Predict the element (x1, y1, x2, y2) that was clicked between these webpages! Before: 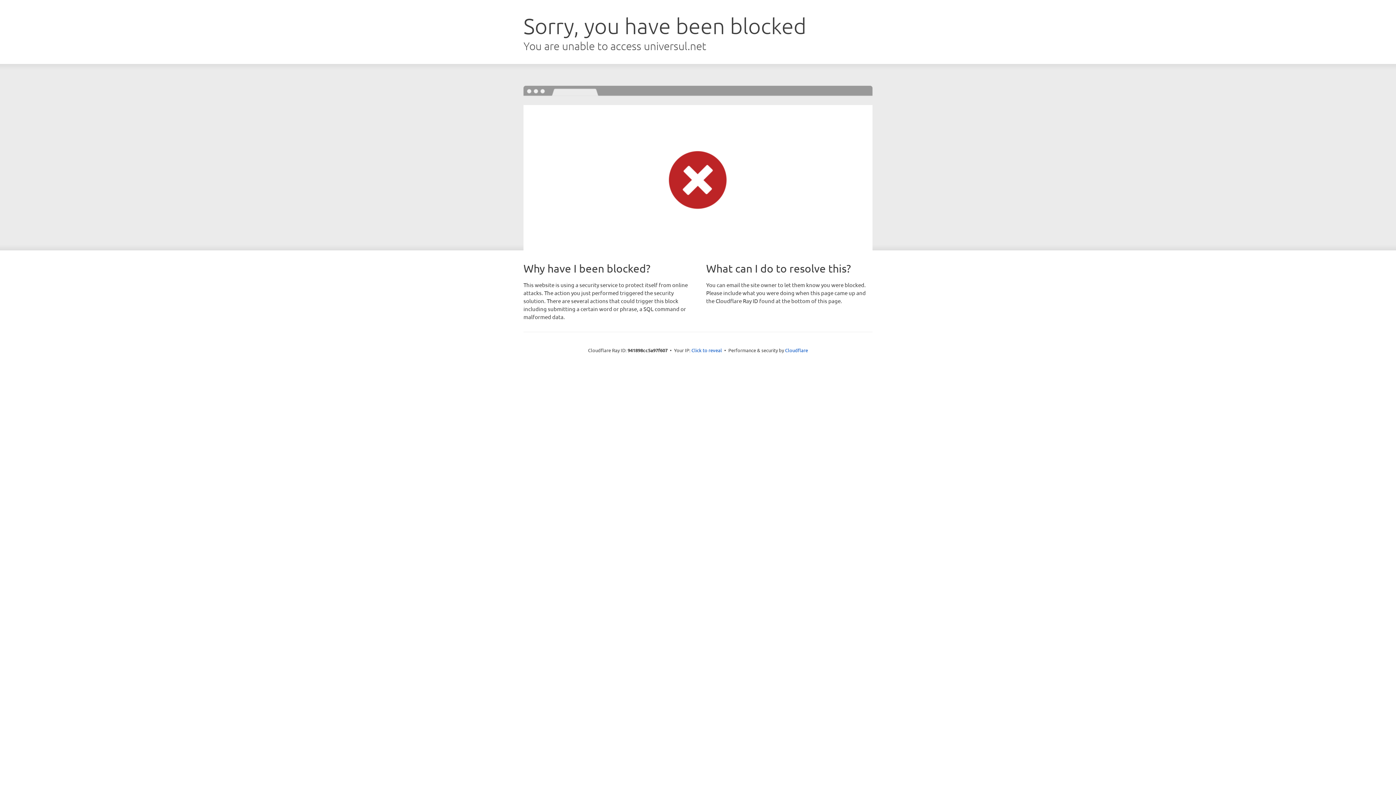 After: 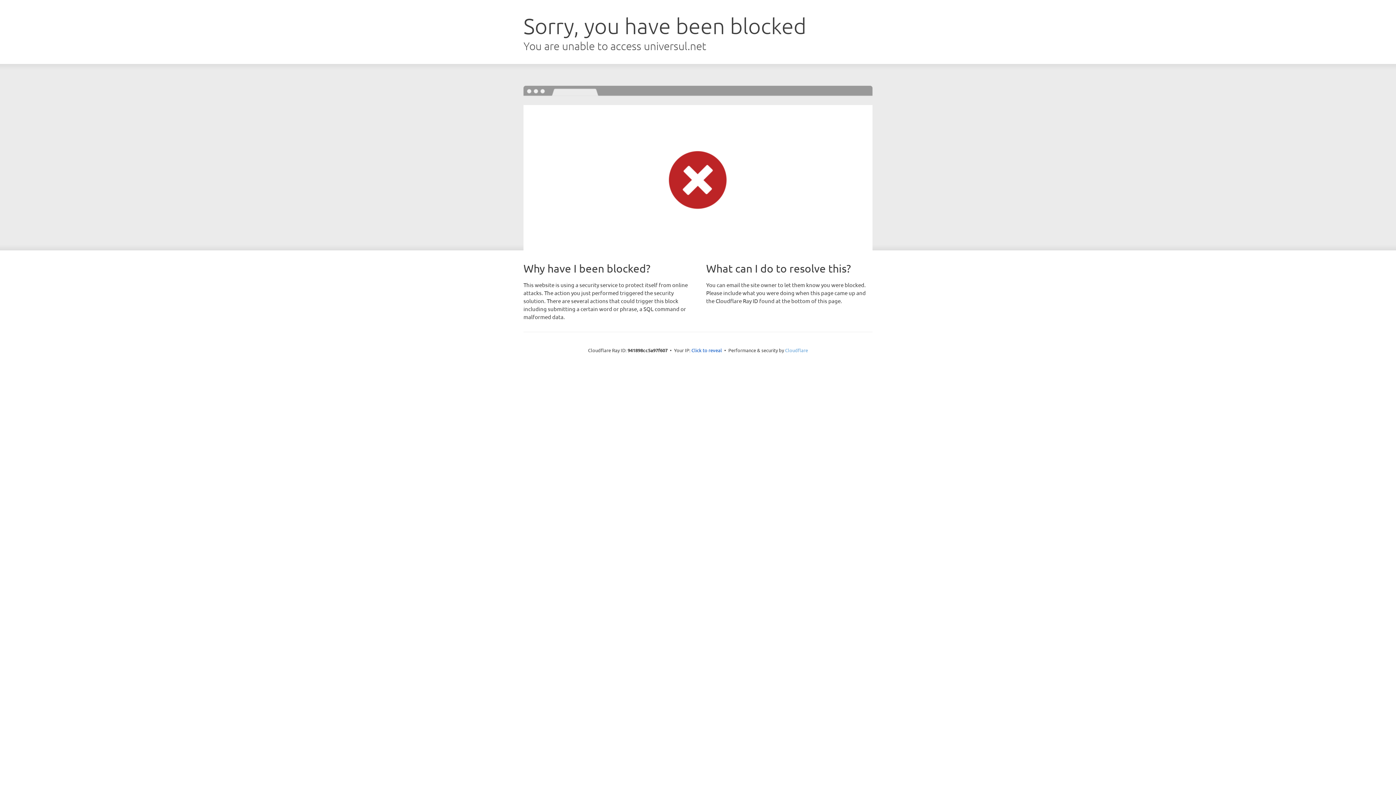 Action: bbox: (785, 347, 808, 353) label: Cloudflare